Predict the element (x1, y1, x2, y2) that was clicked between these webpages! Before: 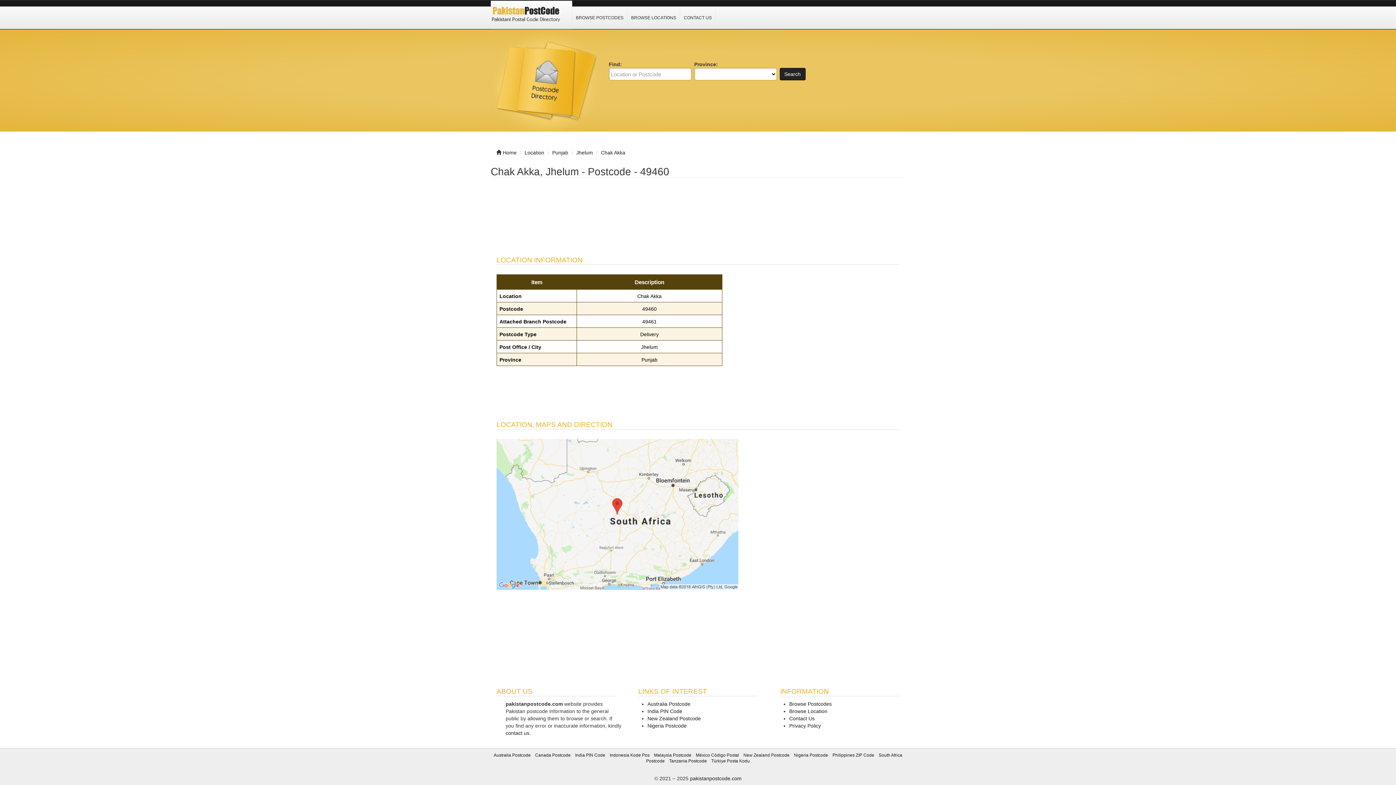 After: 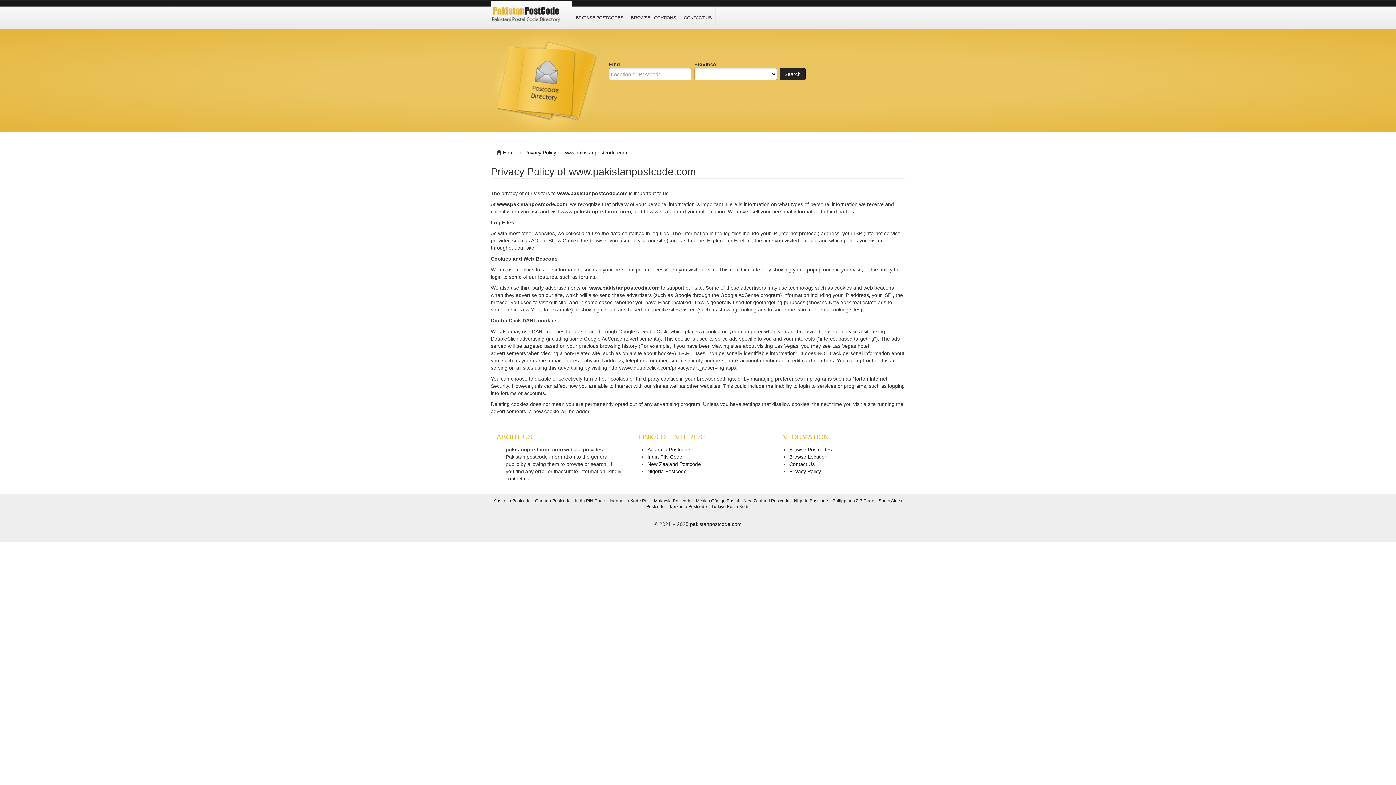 Action: label: Privacy Policy bbox: (789, 723, 821, 729)